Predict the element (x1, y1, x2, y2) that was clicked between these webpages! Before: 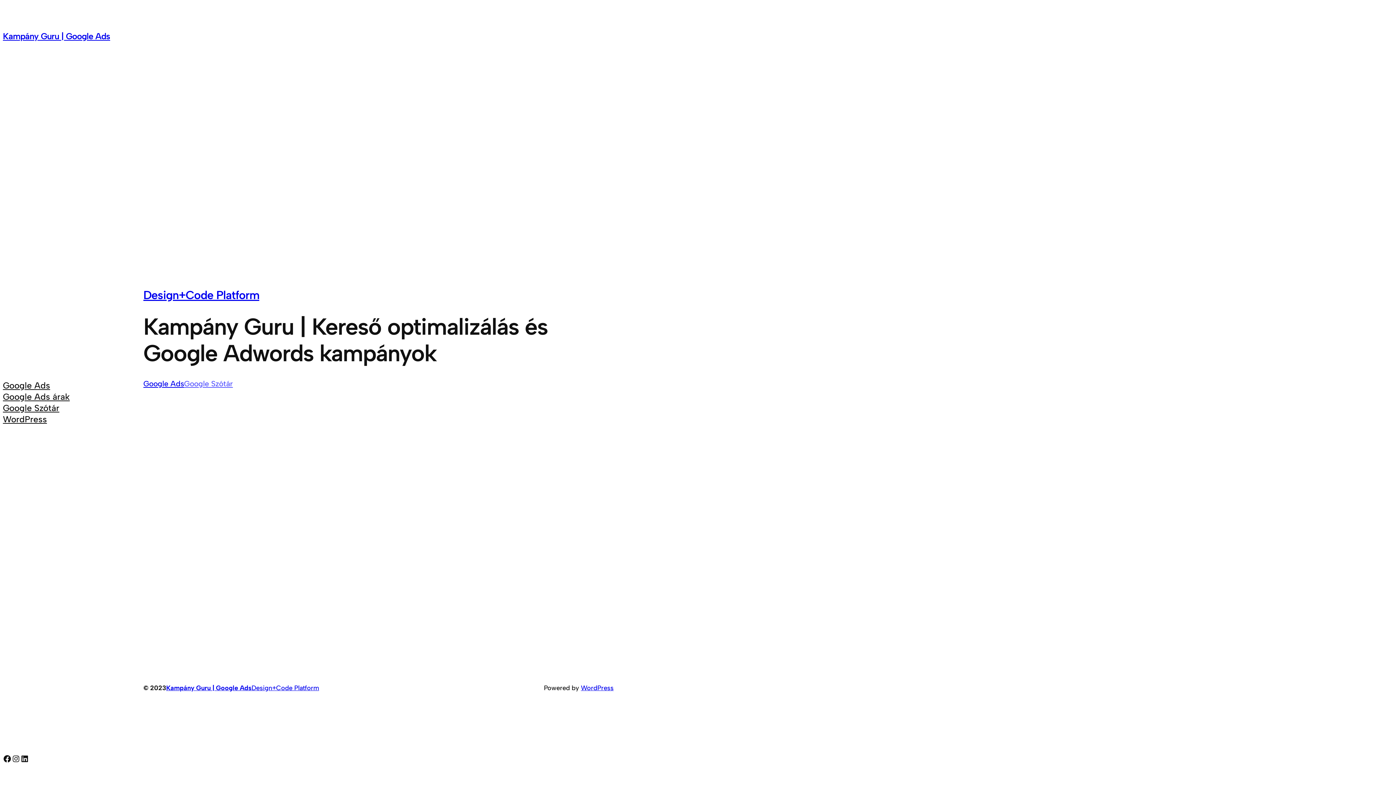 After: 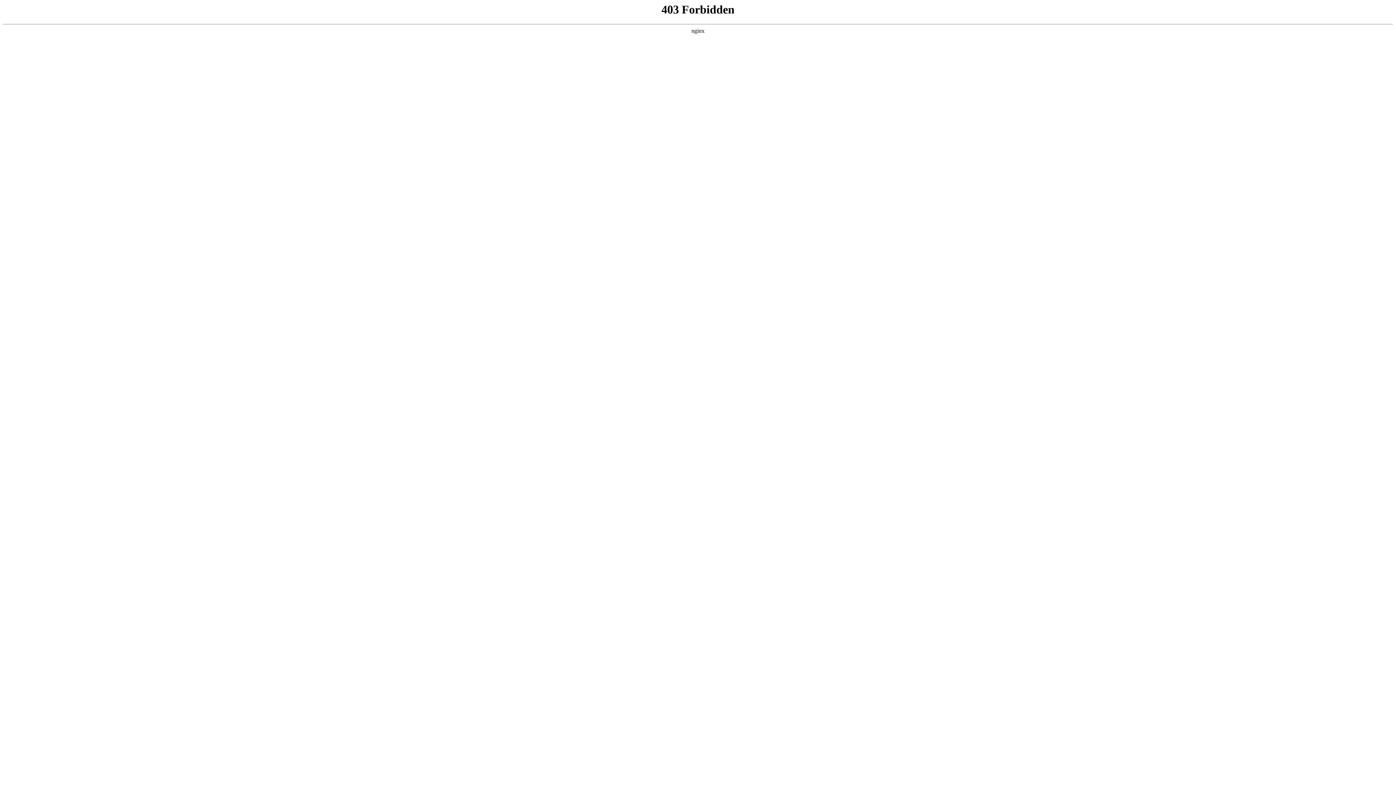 Action: bbox: (581, 684, 613, 692) label: WordPress